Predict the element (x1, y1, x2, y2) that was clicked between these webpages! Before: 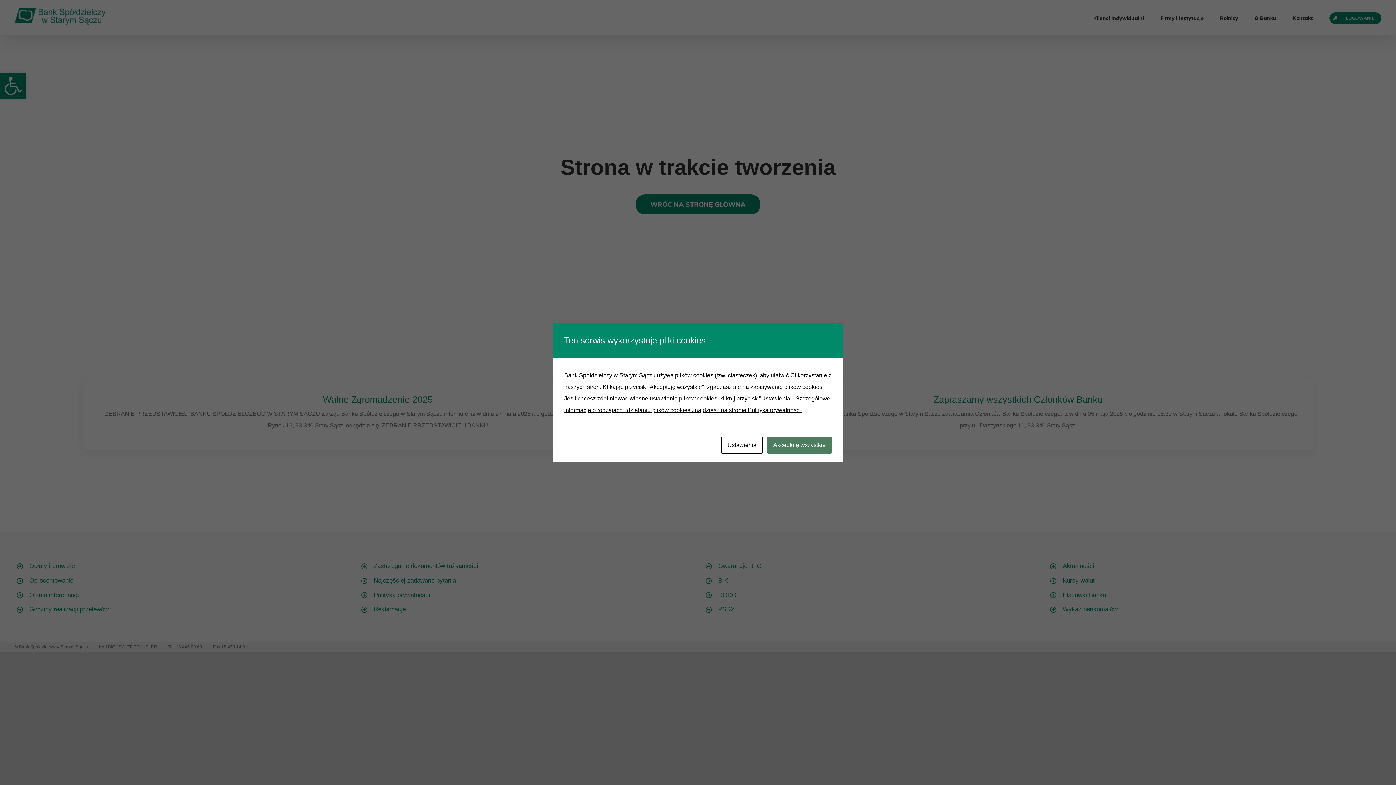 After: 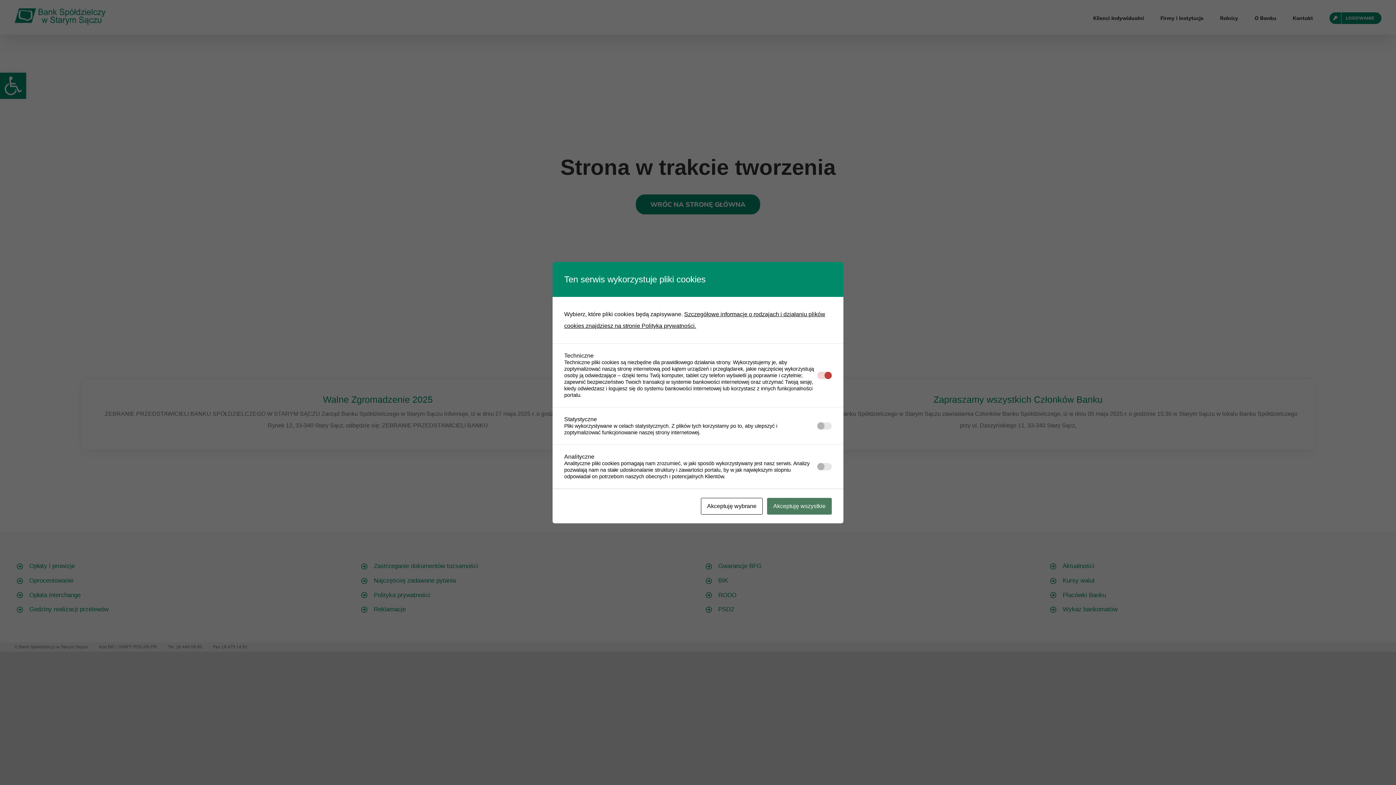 Action: label: Ustawienia bbox: (721, 436, 762, 453)